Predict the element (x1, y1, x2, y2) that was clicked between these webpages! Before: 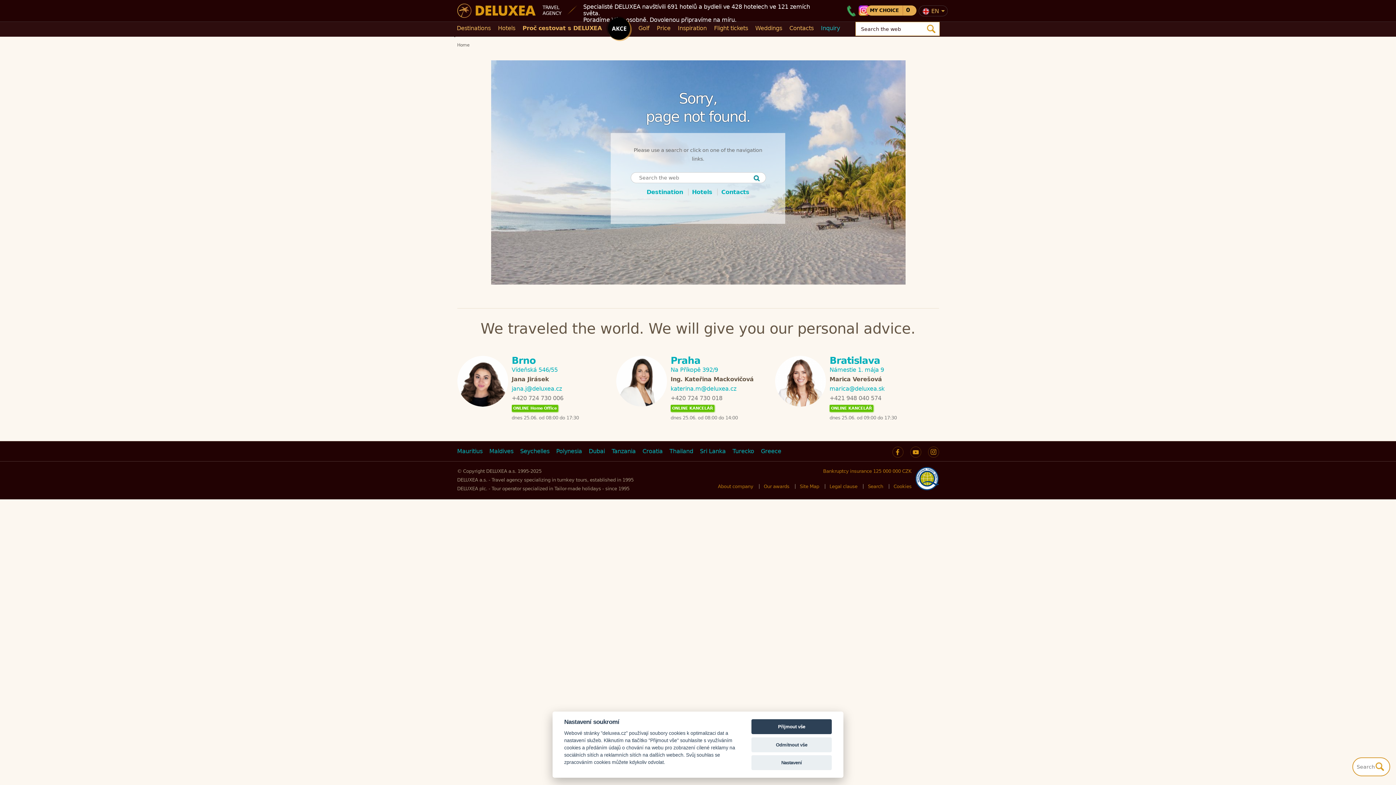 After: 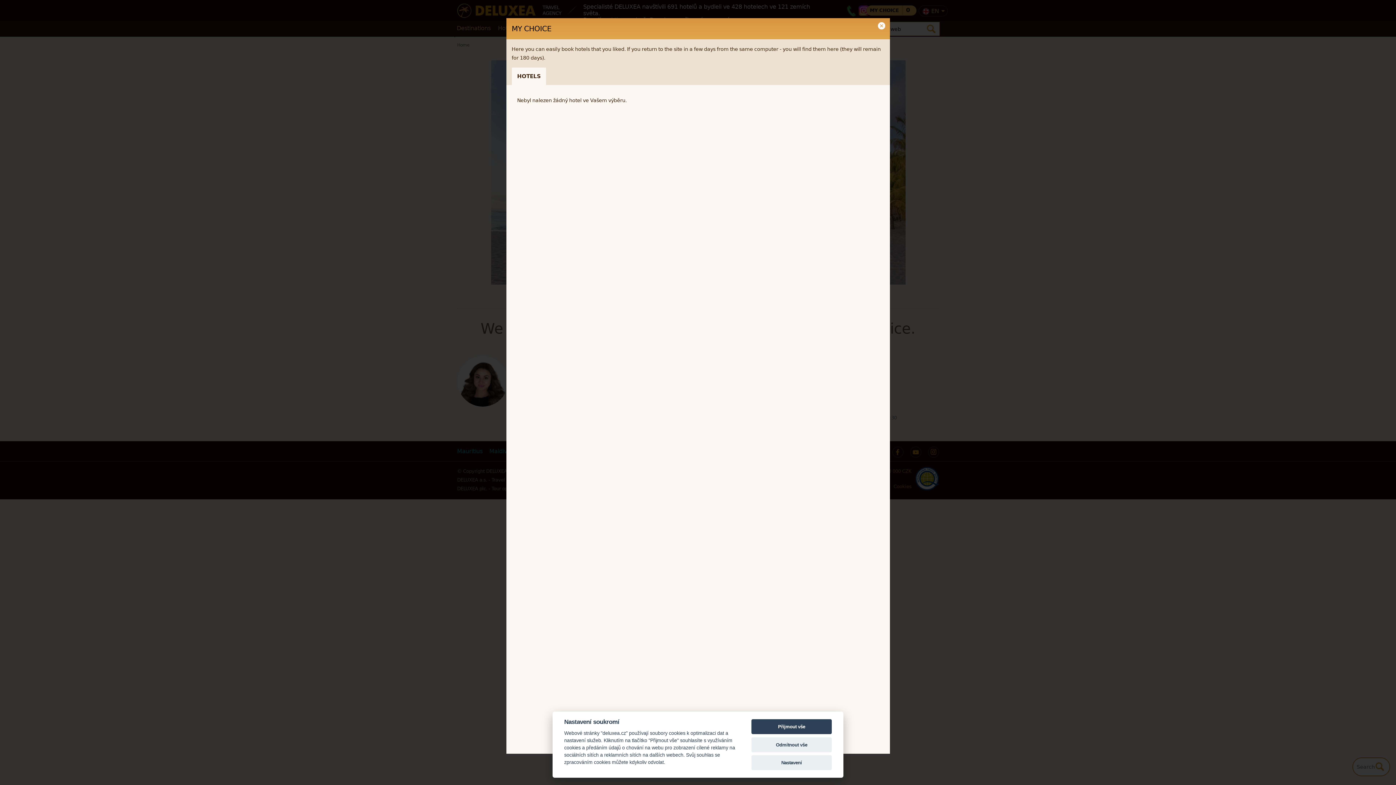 Action: bbox: (870, 7, 913, 13) label: MY CHOICE 0